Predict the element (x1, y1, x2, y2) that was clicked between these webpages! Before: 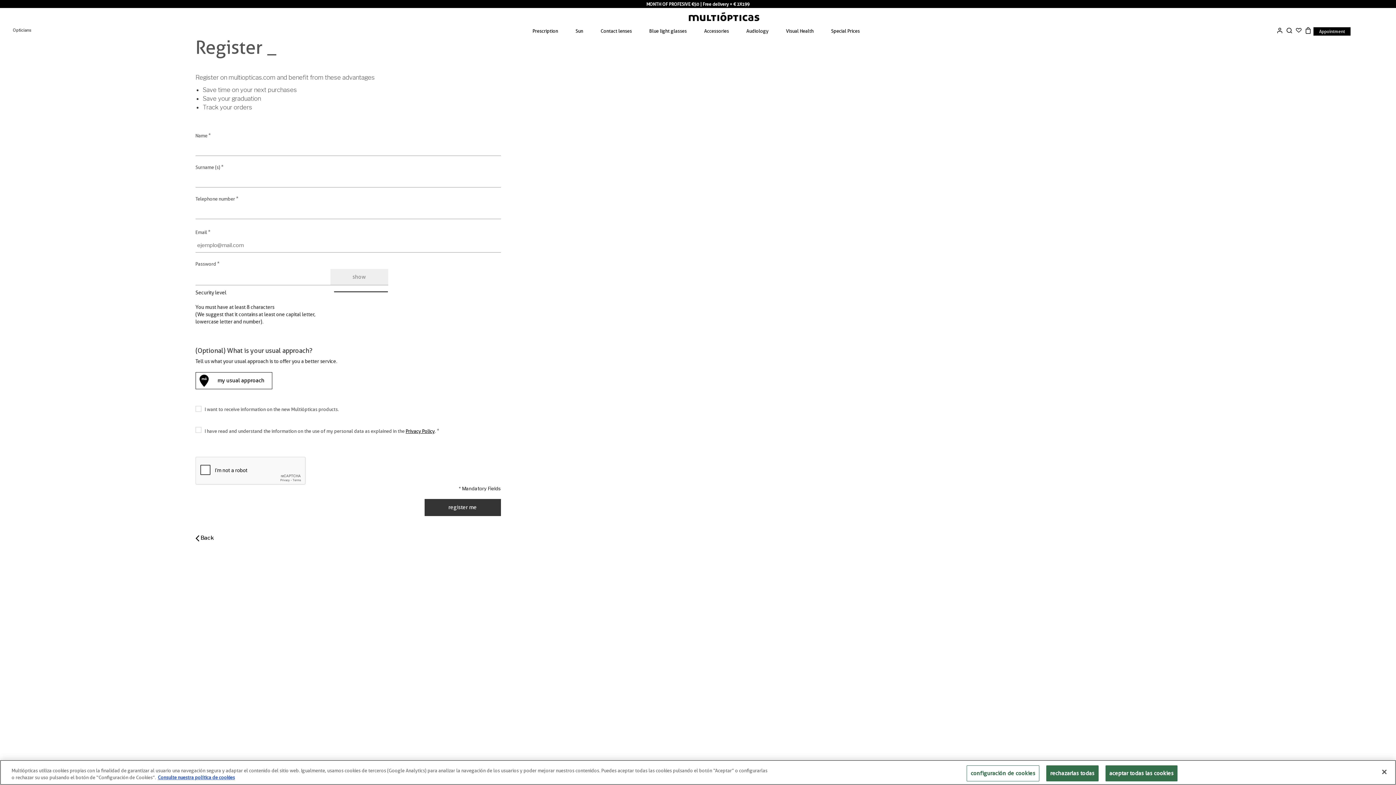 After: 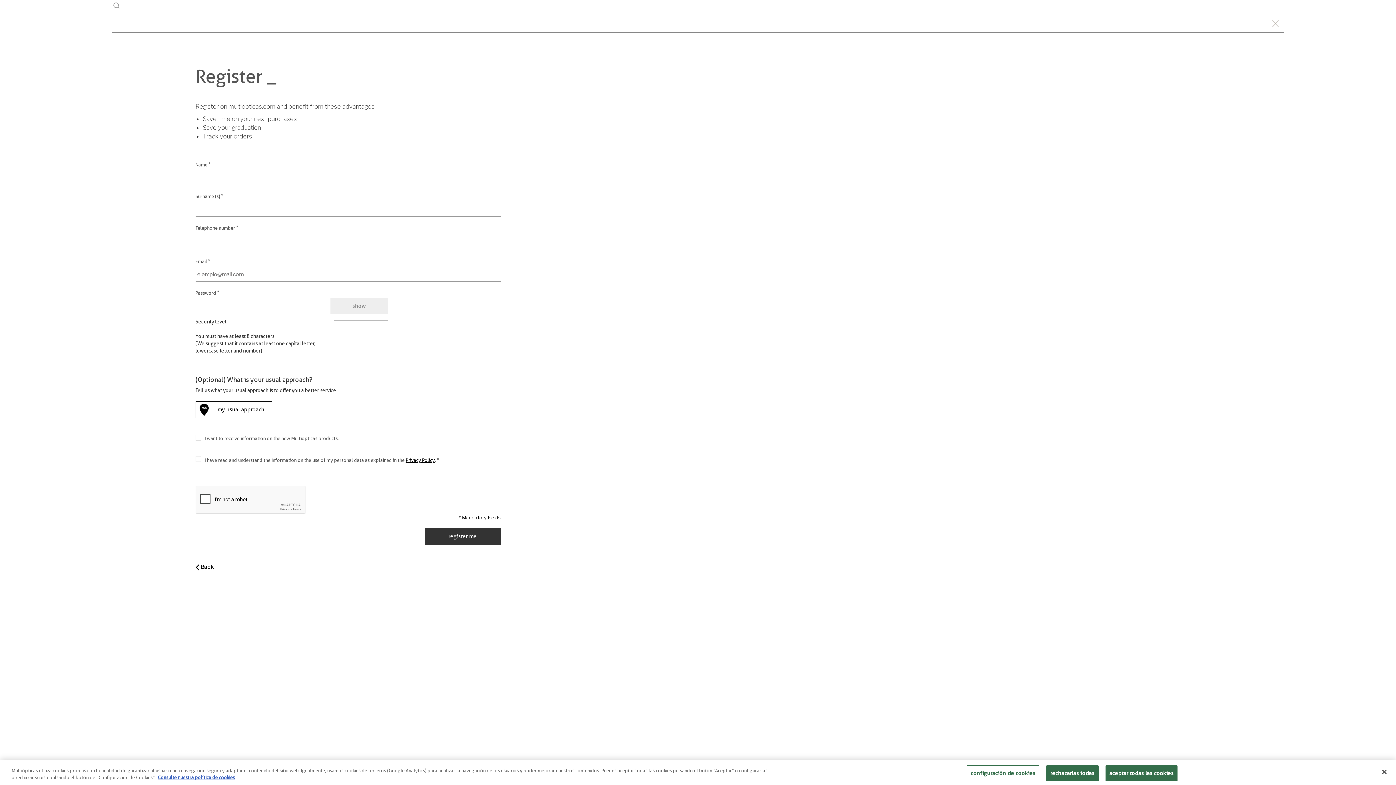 Action: bbox: (1286, 27, 1292, 33)